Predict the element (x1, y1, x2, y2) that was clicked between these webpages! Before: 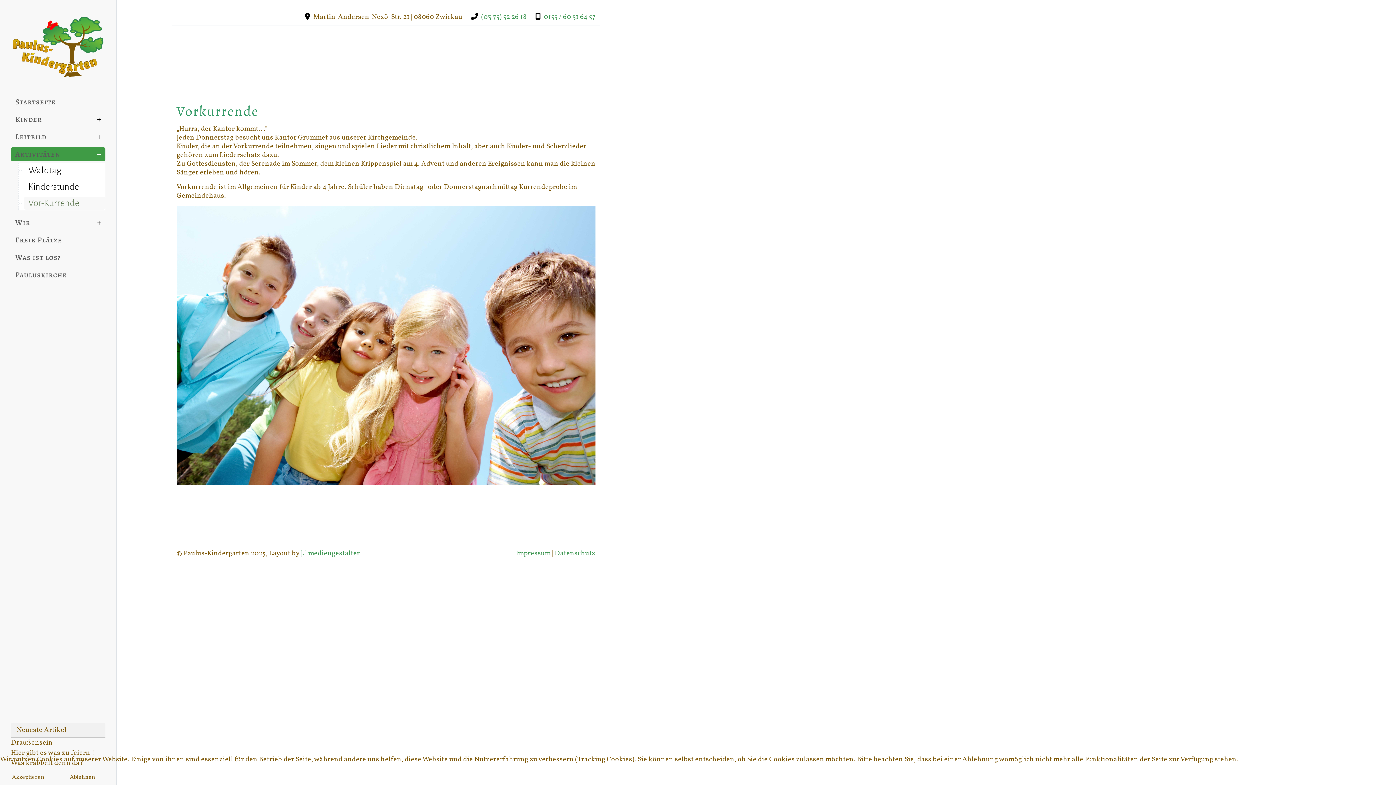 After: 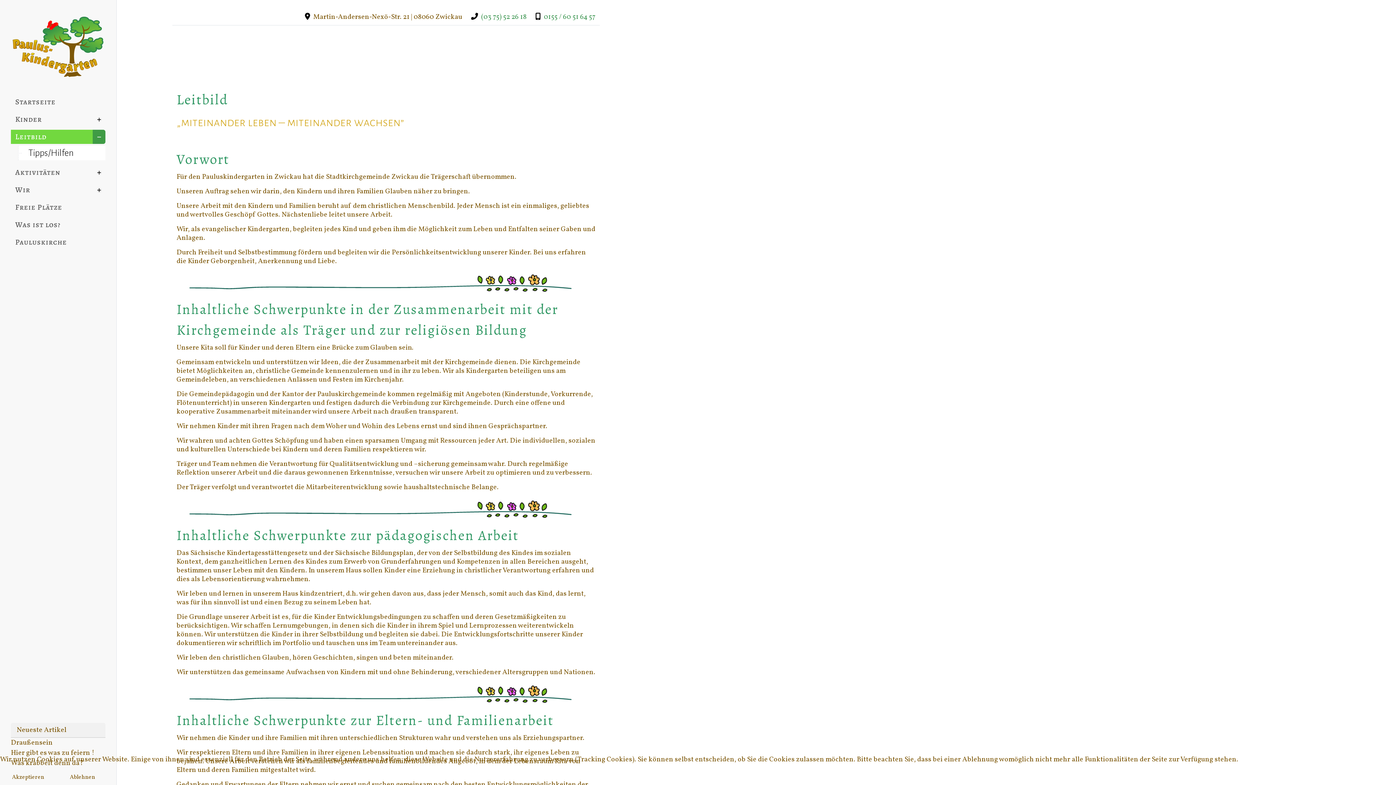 Action: label: Leitbild bbox: (10, 129, 92, 144)